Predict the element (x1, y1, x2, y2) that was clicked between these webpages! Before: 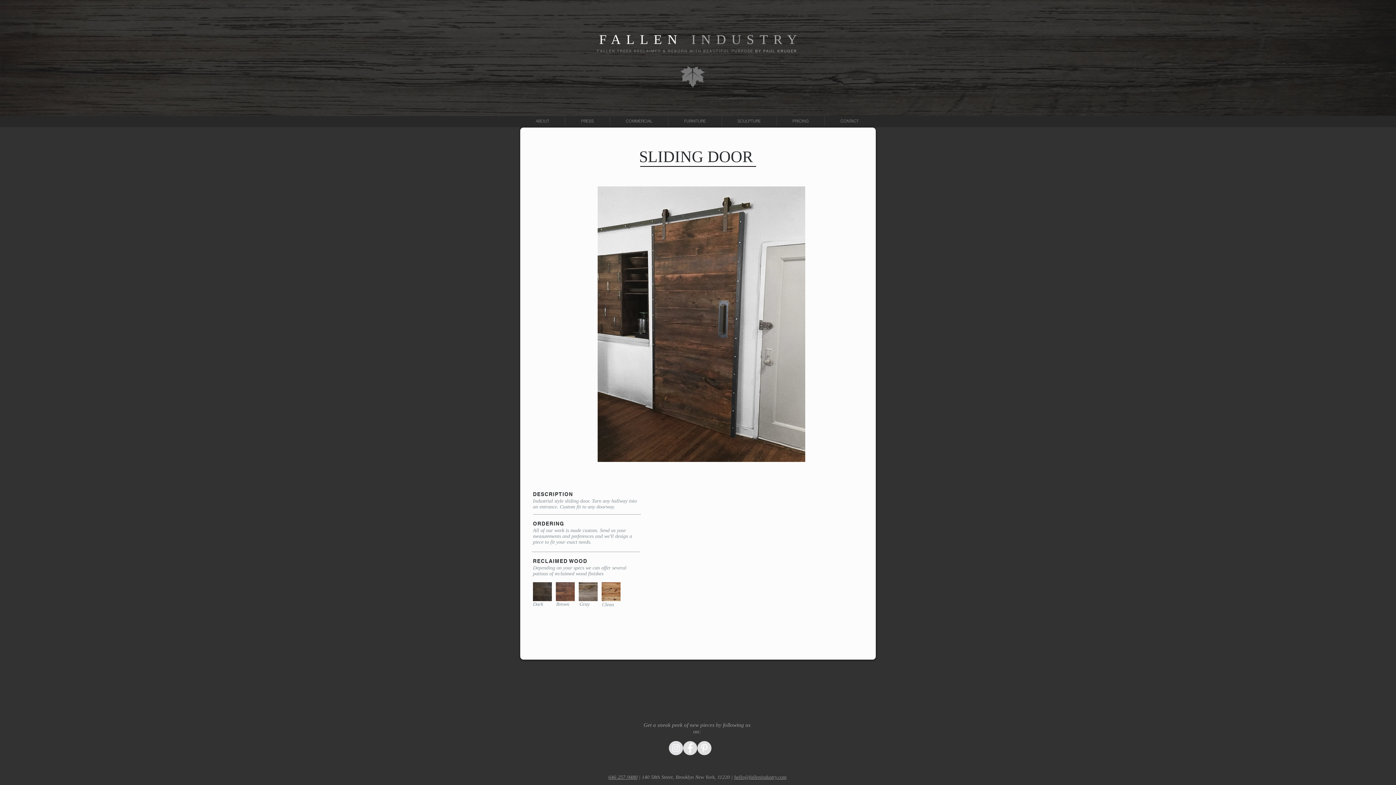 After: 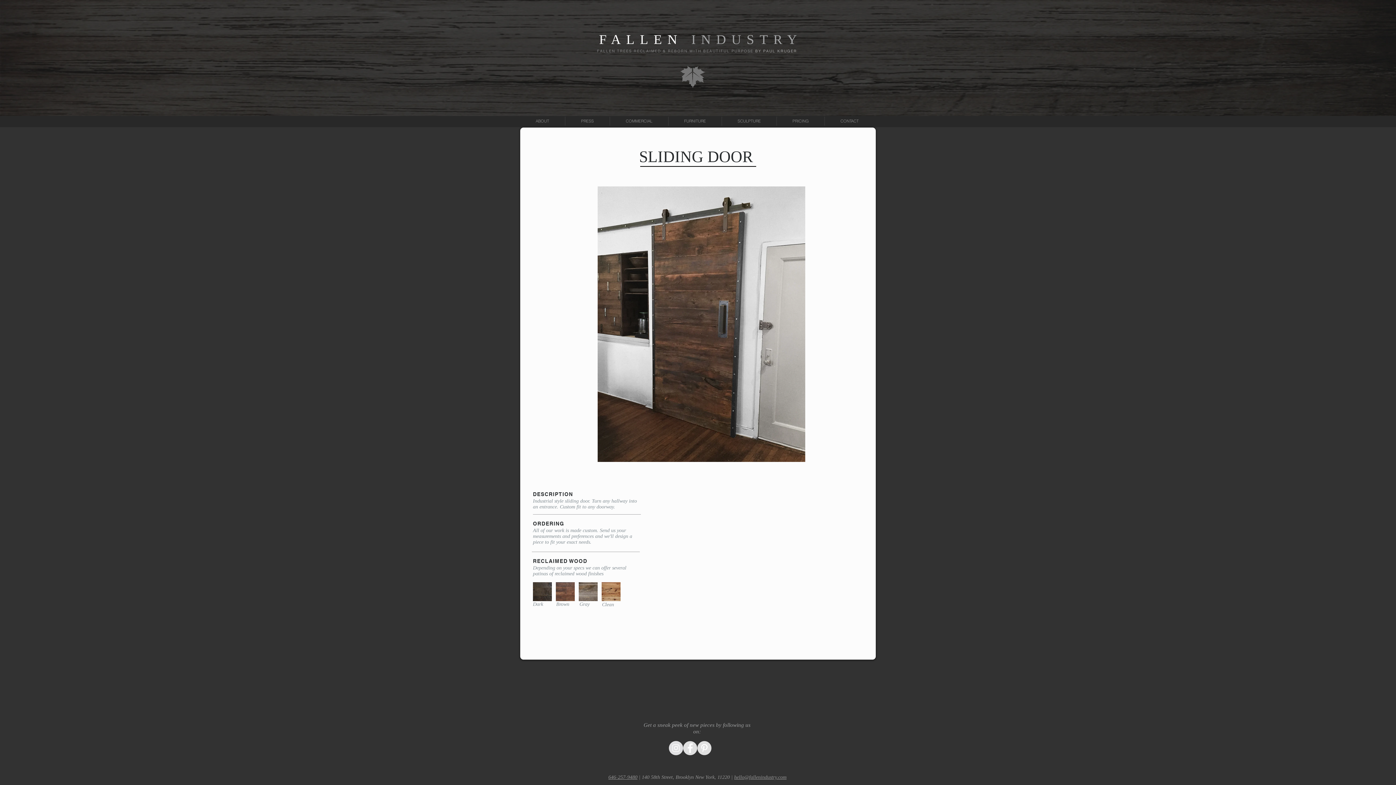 Action: label: Pinterest - Grey Circle bbox: (697, 741, 711, 755)